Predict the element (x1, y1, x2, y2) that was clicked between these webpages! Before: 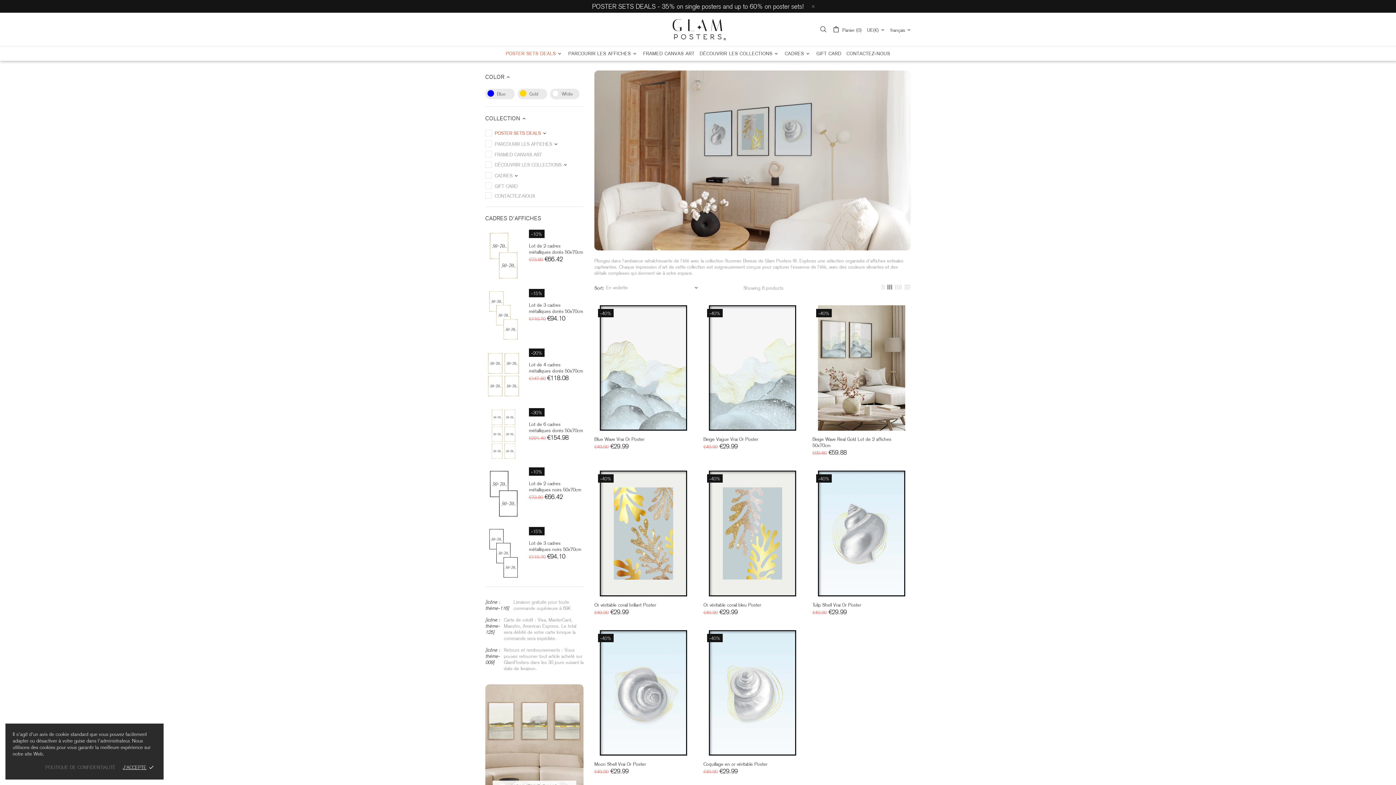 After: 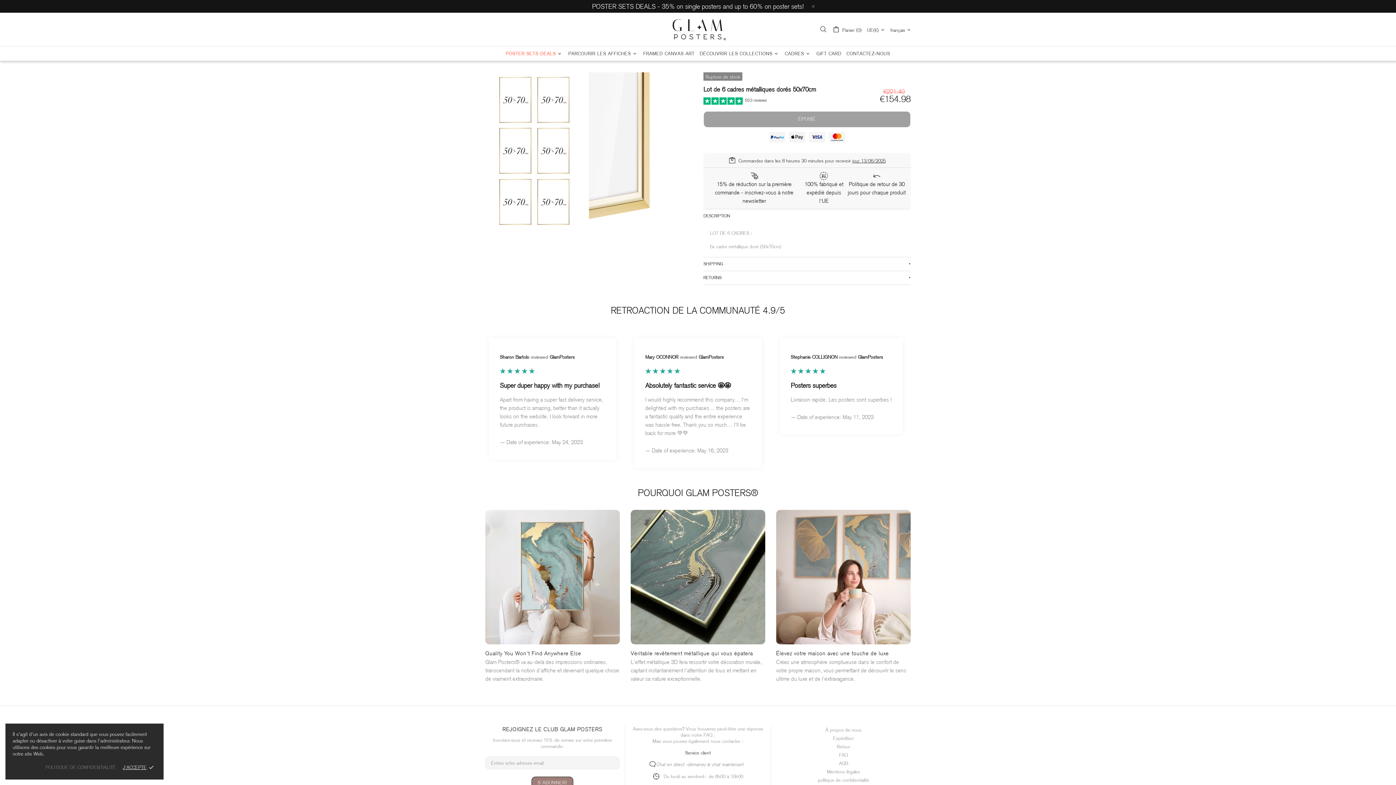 Action: bbox: (485, 408, 521, 460)